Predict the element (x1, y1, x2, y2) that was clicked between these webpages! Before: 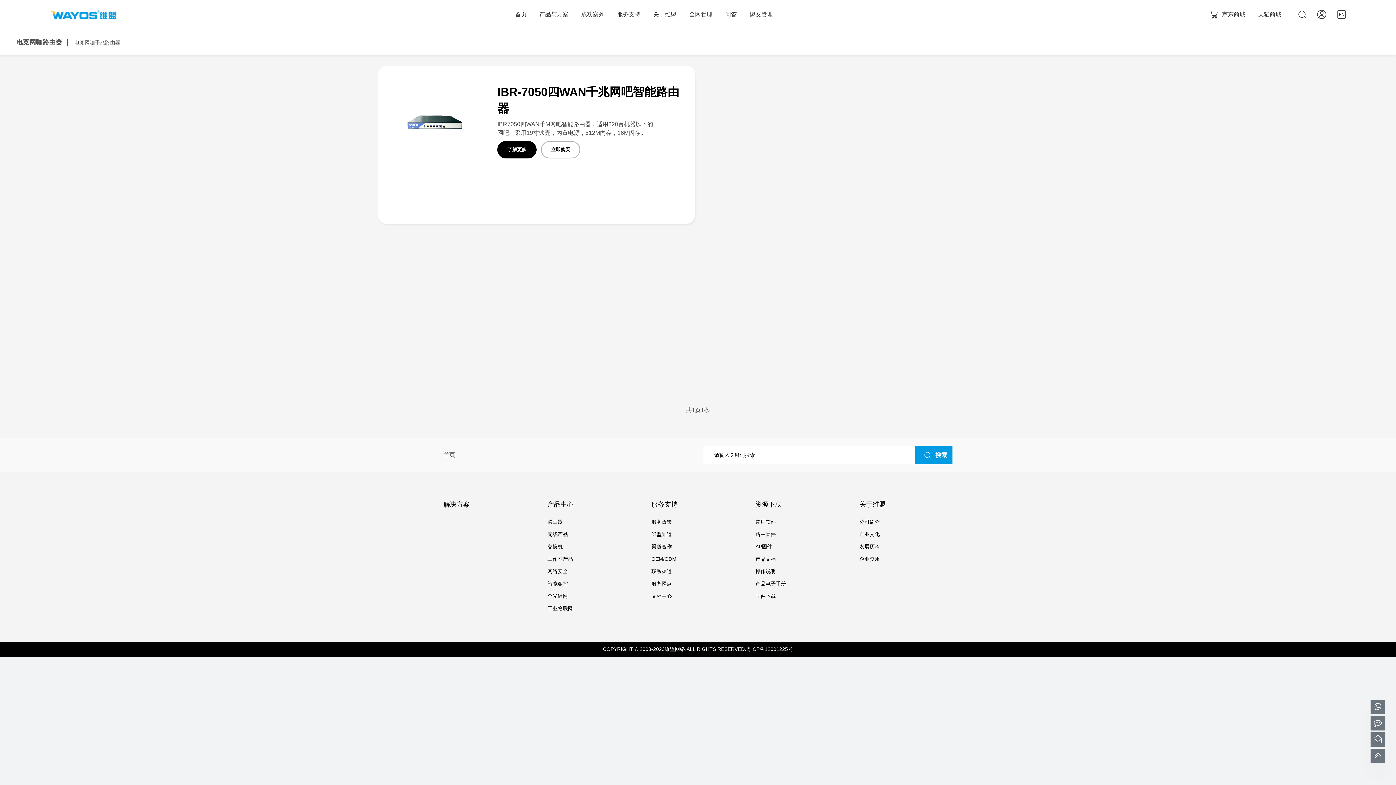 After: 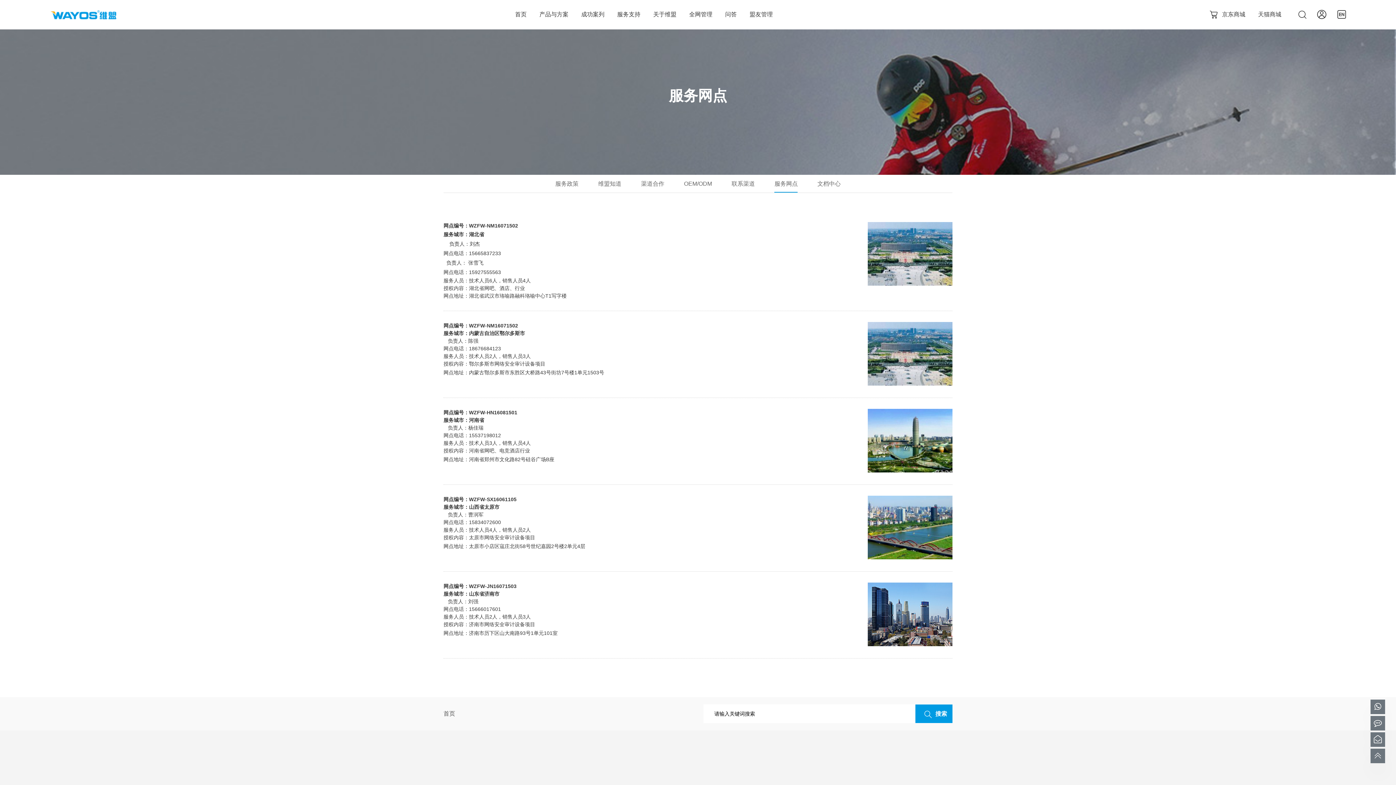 Action: bbox: (651, 581, 671, 586) label: 服务网点